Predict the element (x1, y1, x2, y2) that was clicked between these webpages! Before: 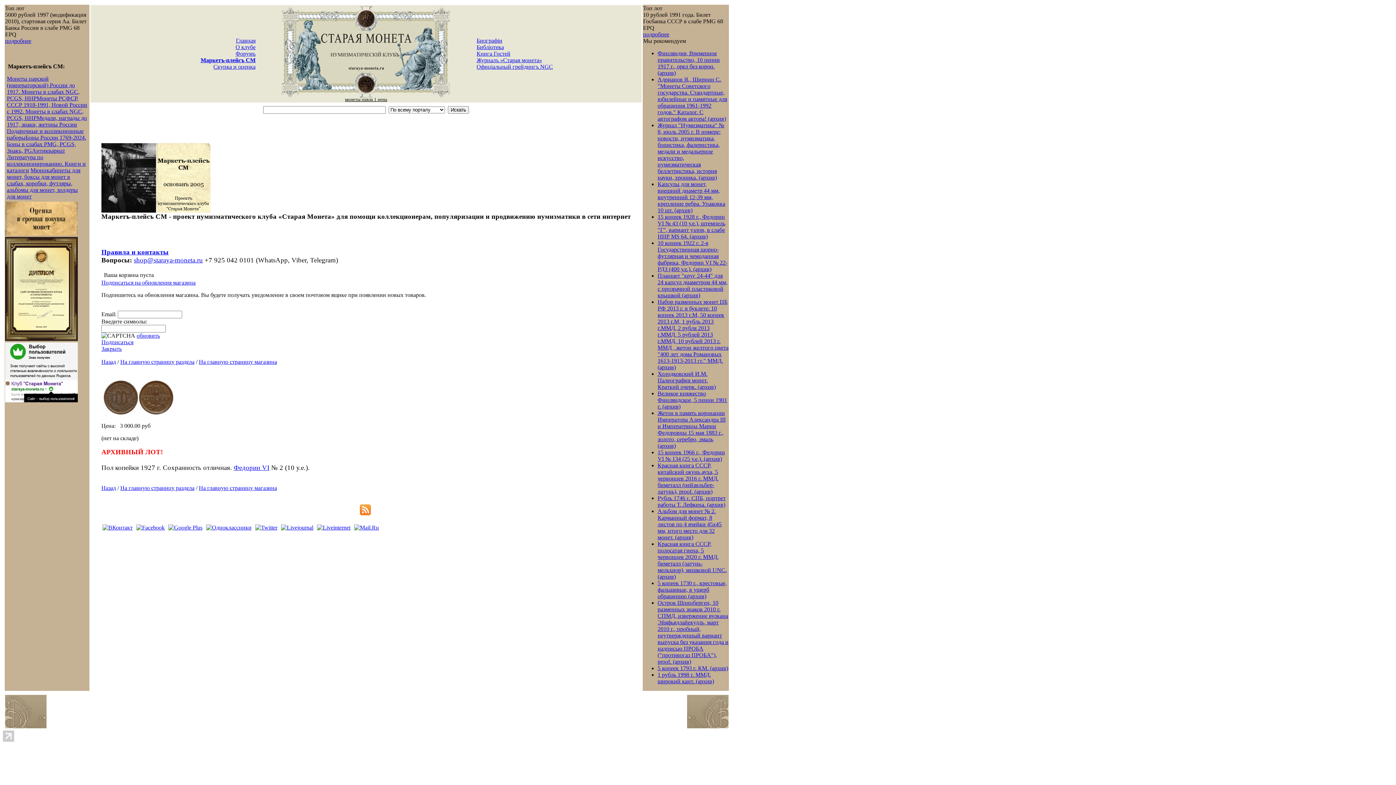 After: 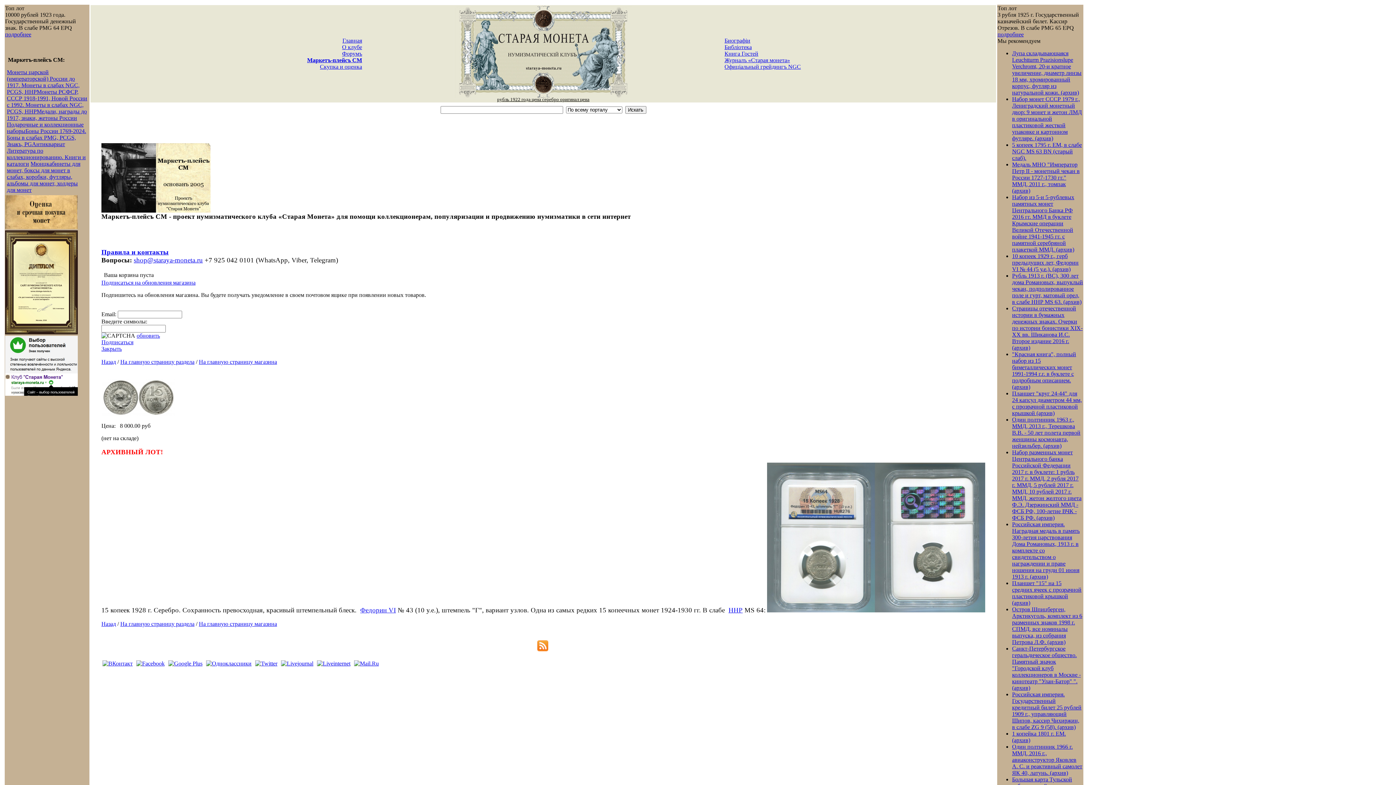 Action: label: 15 копеек 1928 г., Федорин VI № 43 (10 у.е.), штемпель "Г", вариант узлов, в слабе ННР MS 64. (архив) bbox: (657, 213, 725, 239)